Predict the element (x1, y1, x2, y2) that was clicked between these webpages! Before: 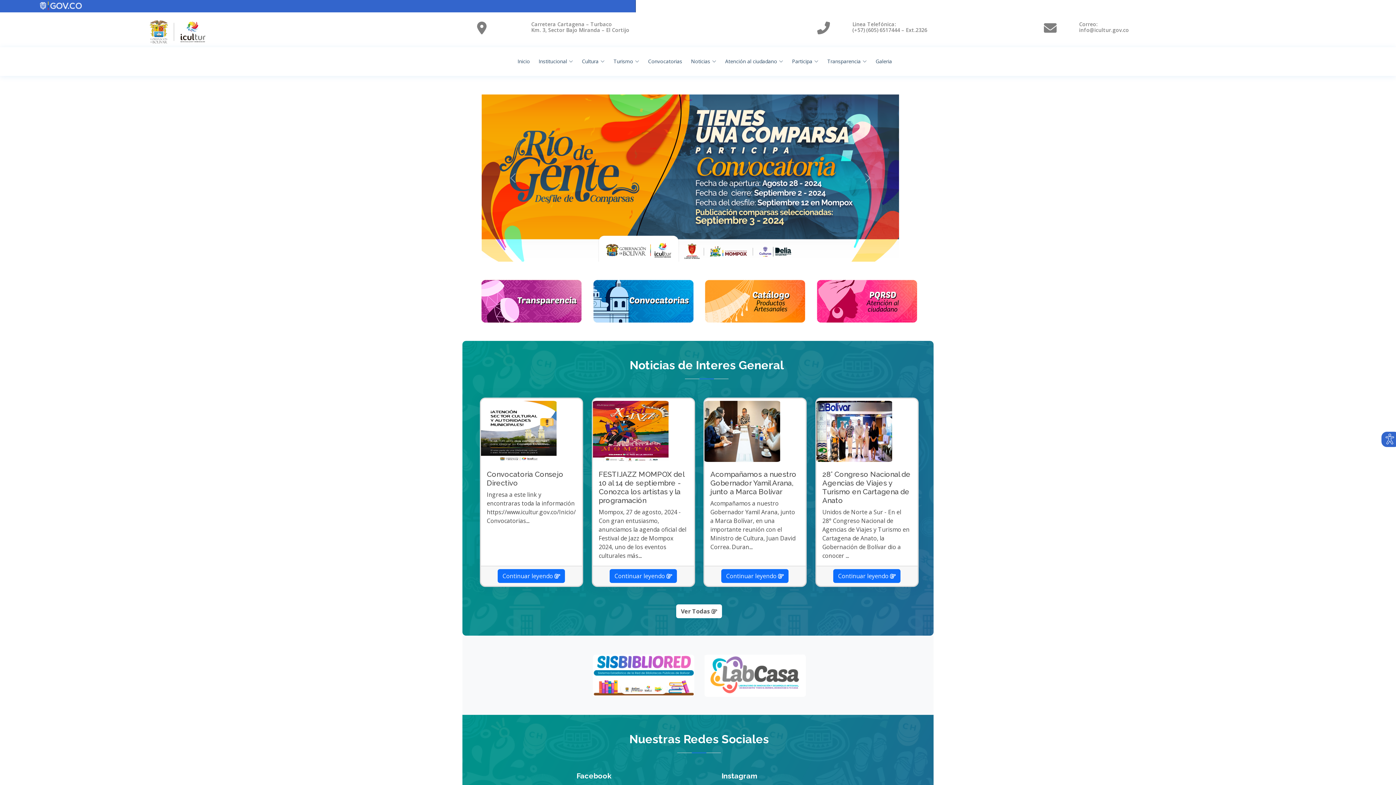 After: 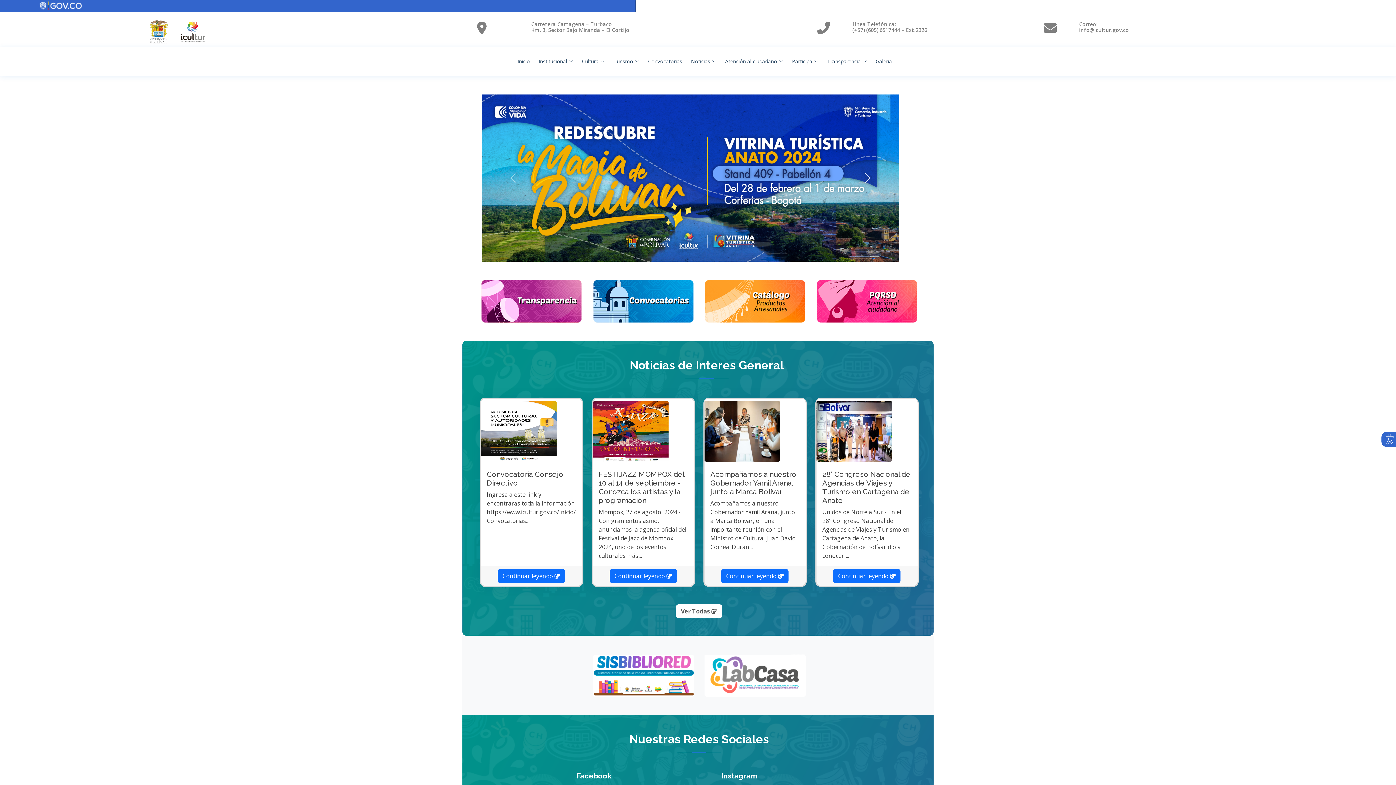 Action: label: Next bbox: (836, 94, 899, 261)